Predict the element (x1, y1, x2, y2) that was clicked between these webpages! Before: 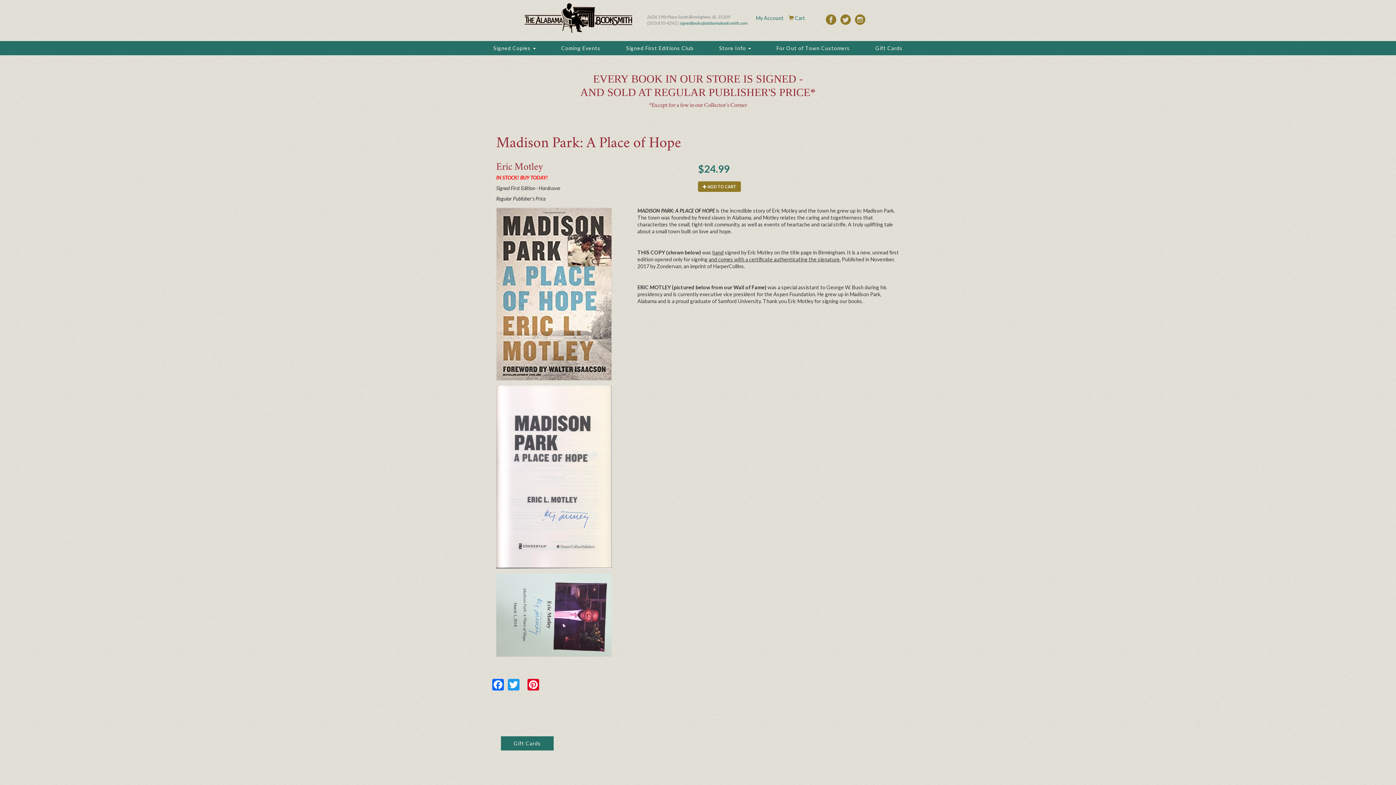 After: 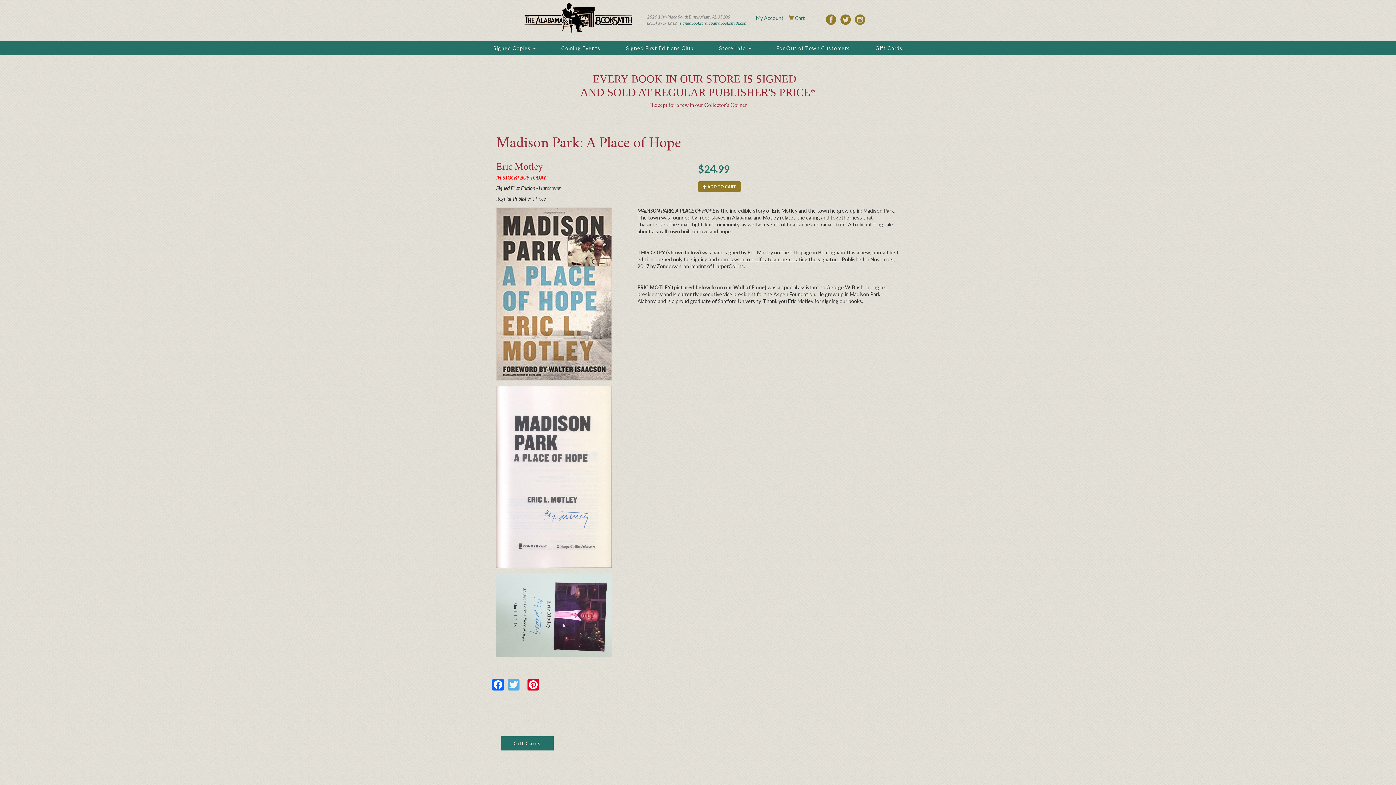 Action: label: Twitter bbox: (506, 677, 521, 690)